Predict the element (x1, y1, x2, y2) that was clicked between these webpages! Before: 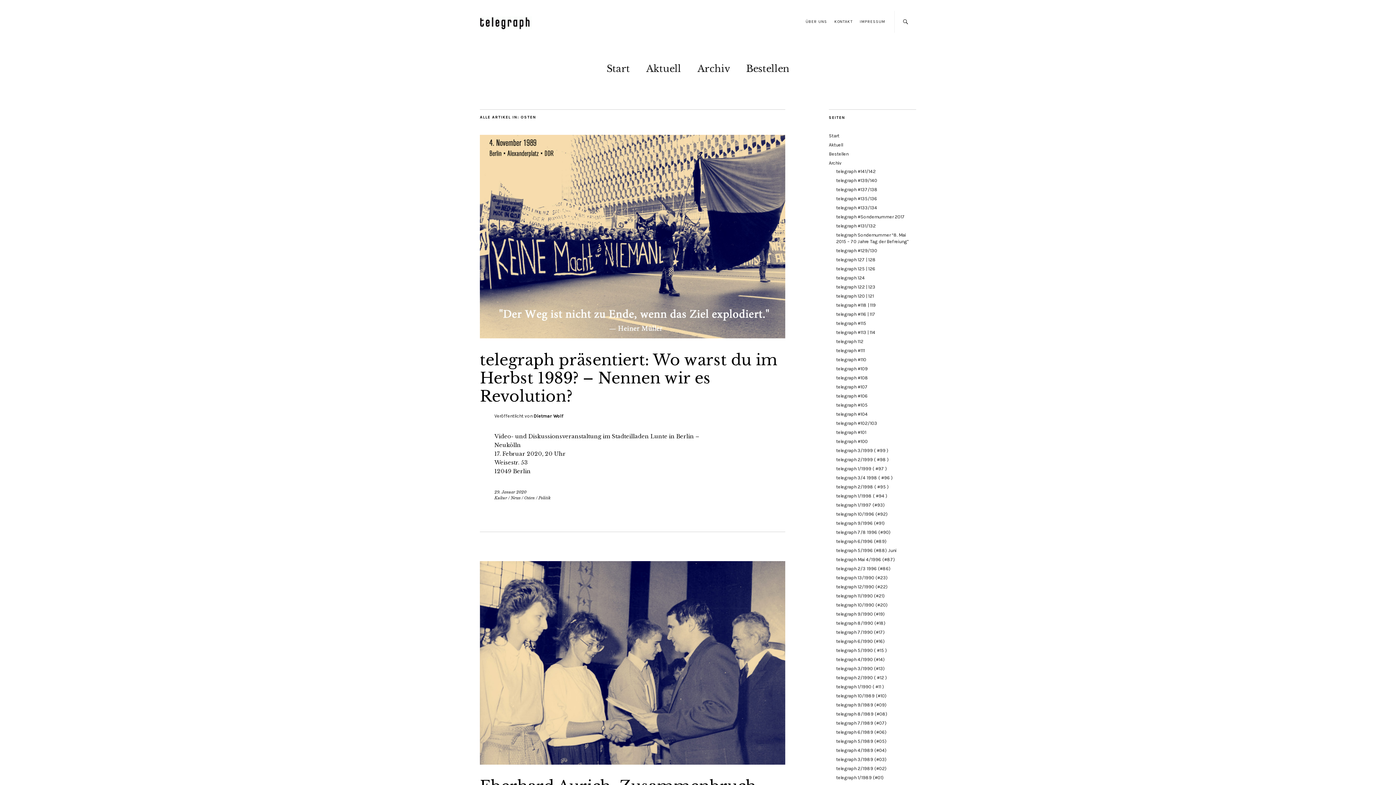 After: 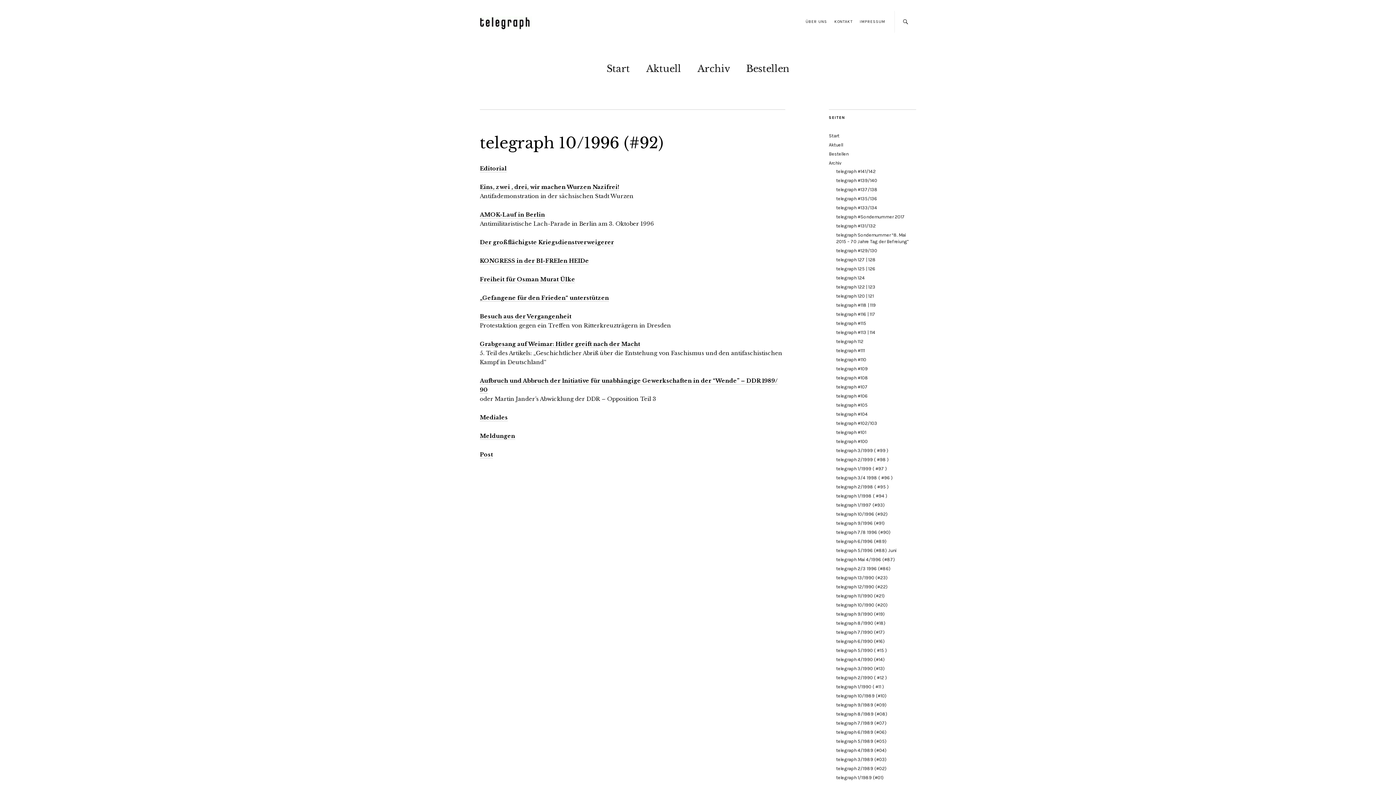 Action: bbox: (836, 511, 888, 517) label: telegraph 10/1996 (#92)